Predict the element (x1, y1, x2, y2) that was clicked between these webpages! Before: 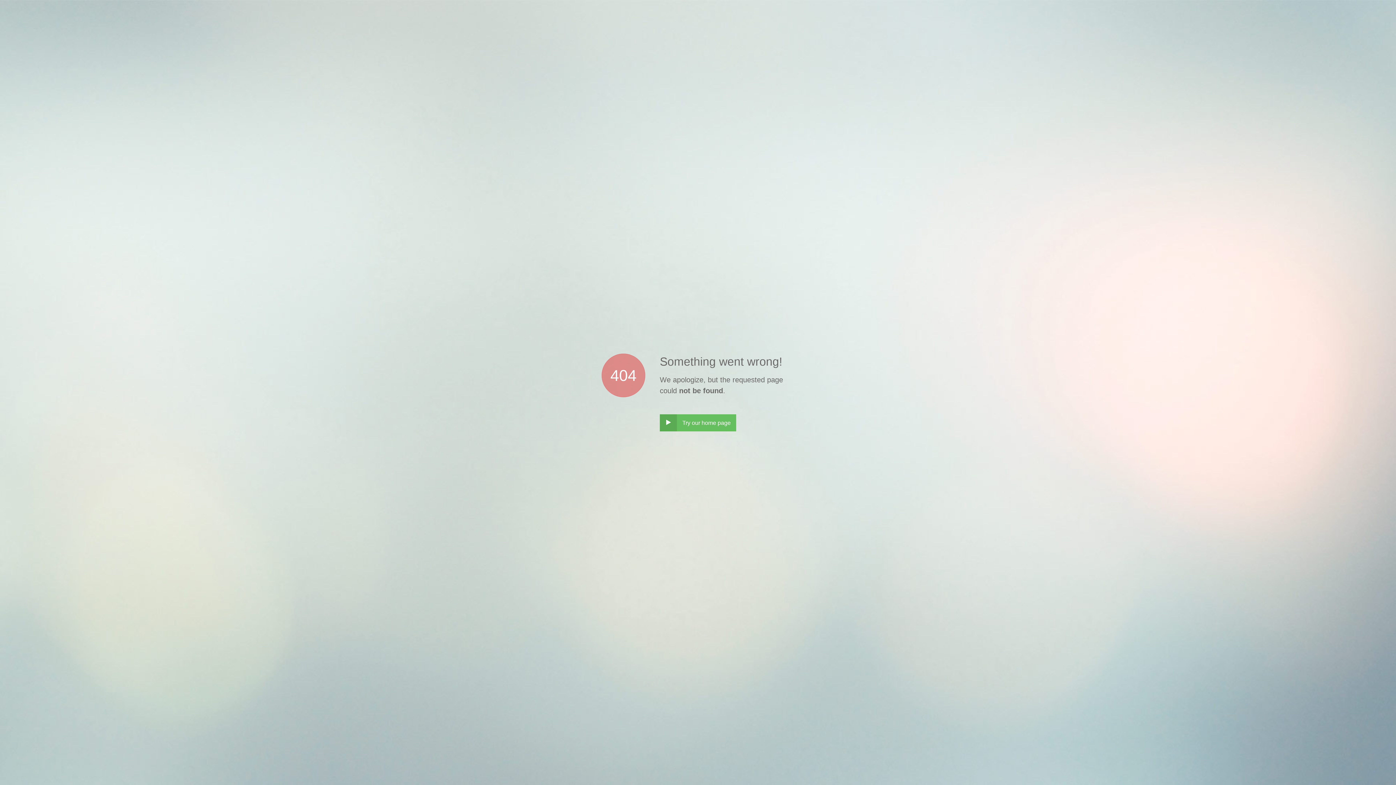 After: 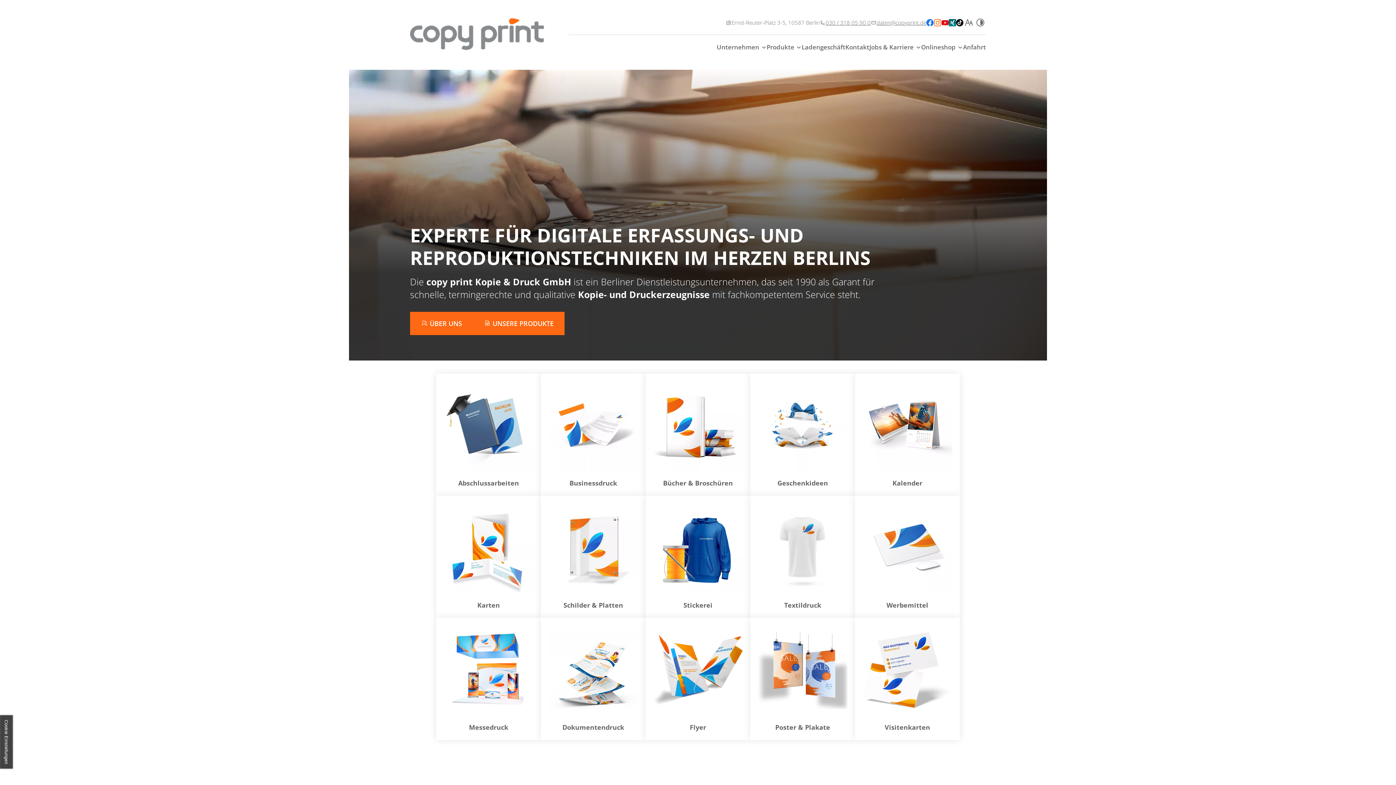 Action: bbox: (660, 414, 736, 431) label: ‣
Try our home page